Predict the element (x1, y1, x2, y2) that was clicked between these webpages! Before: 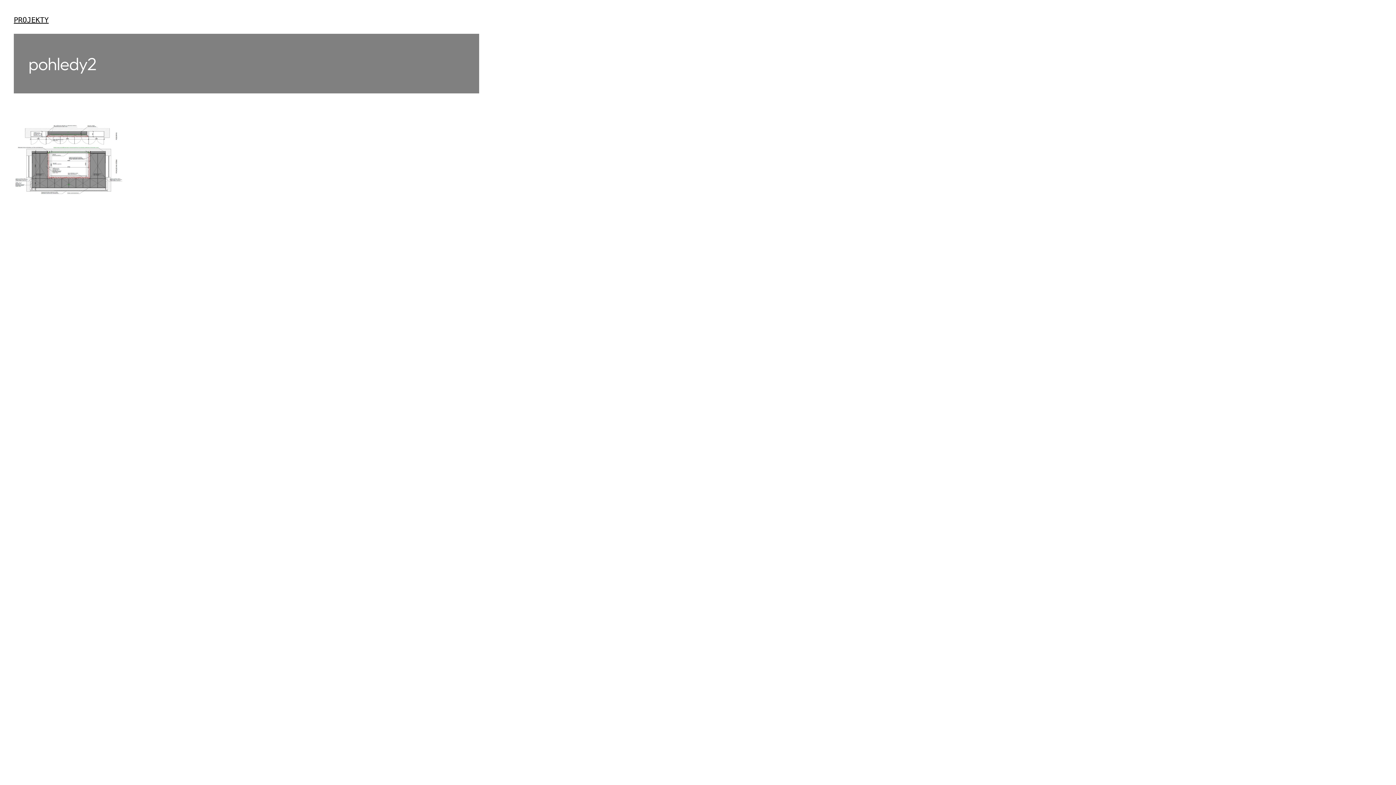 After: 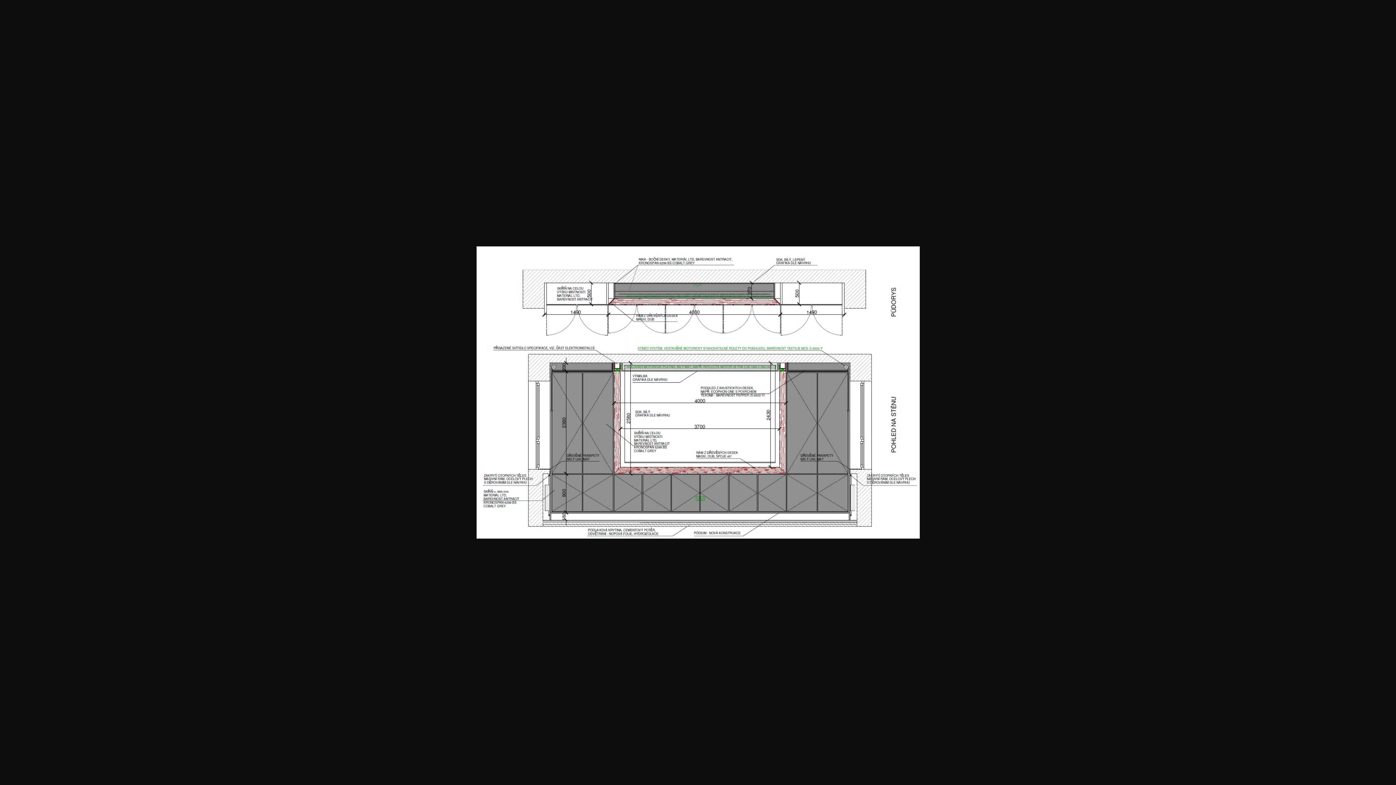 Action: bbox: (13, 187, 122, 196)